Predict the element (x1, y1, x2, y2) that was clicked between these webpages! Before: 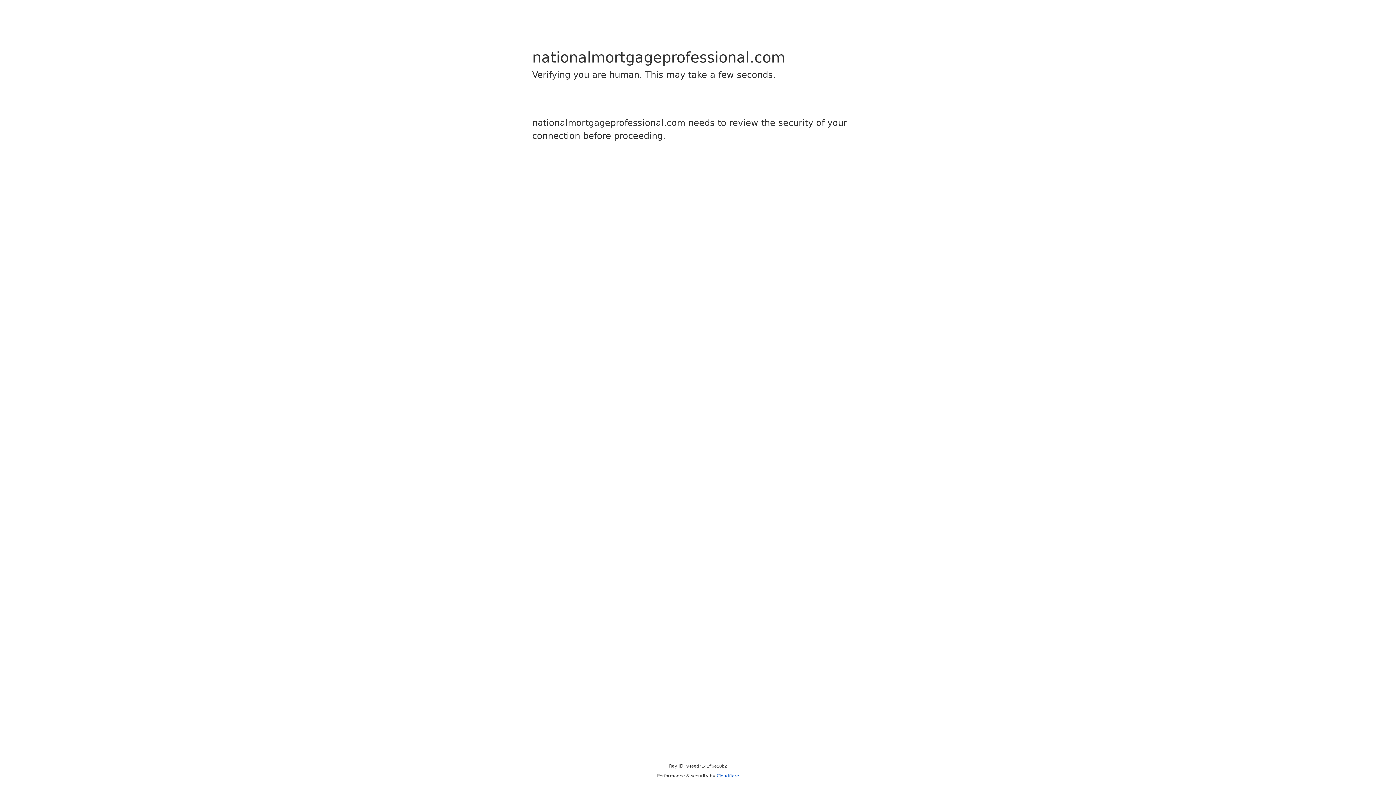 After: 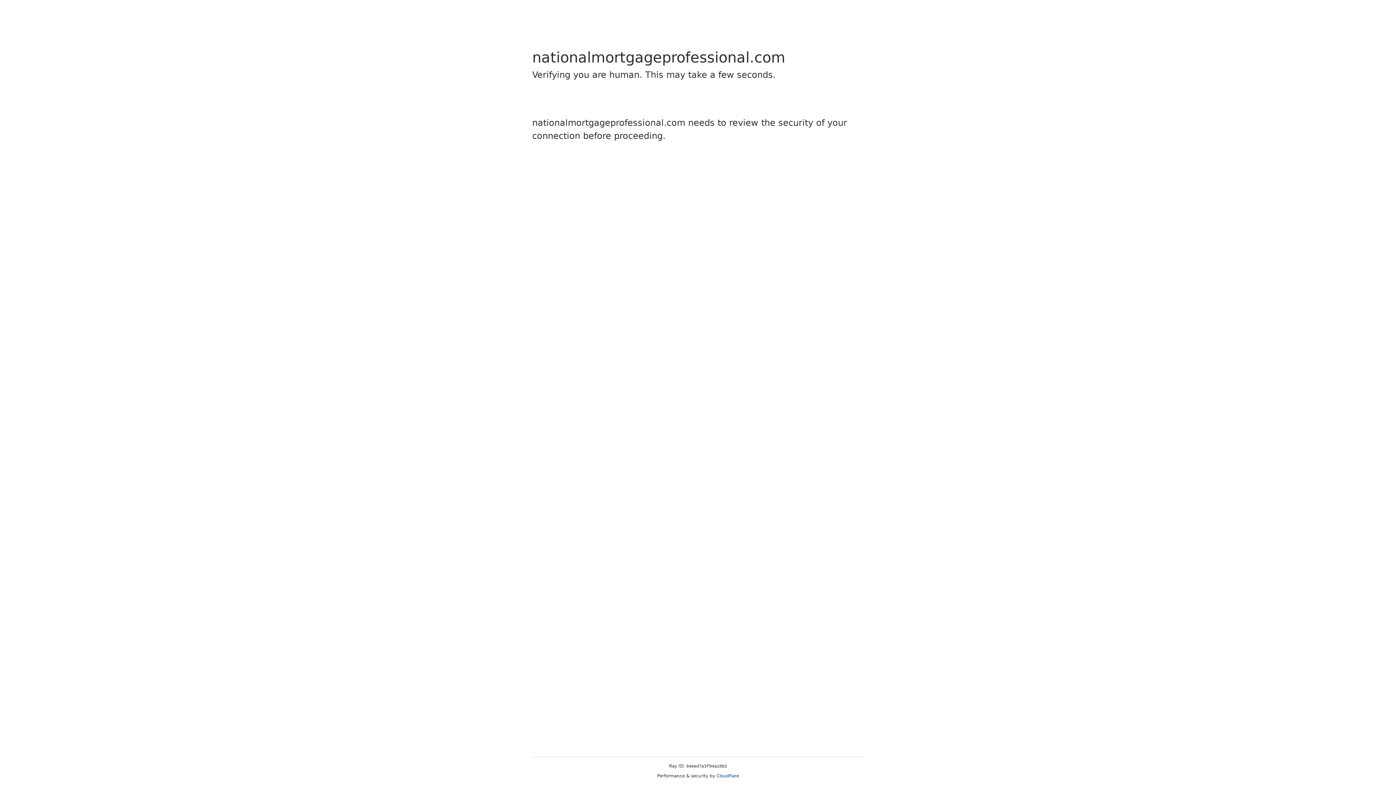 Action: label: Cloudflare bbox: (716, 773, 739, 778)